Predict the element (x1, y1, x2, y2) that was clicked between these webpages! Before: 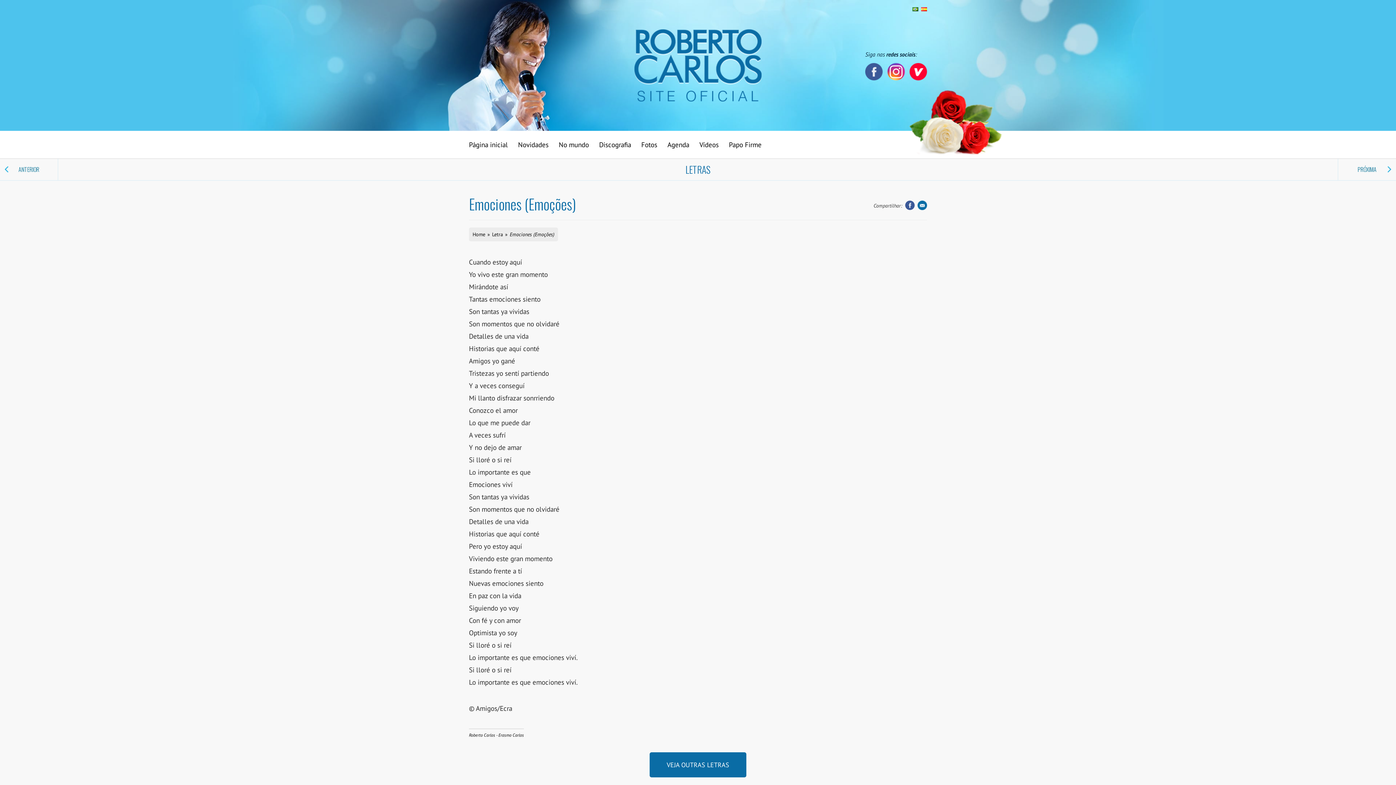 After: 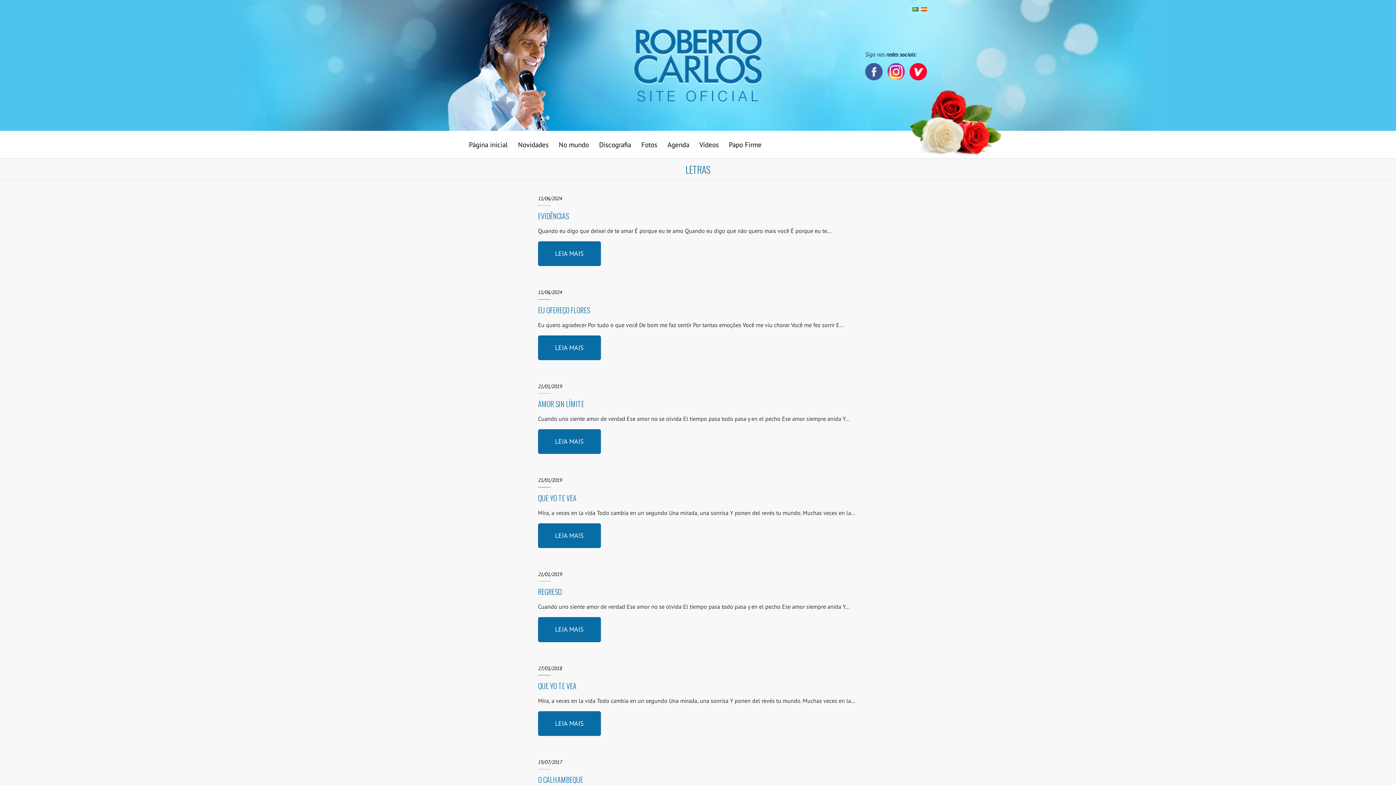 Action: bbox: (492, 231, 503, 237) label: Letra